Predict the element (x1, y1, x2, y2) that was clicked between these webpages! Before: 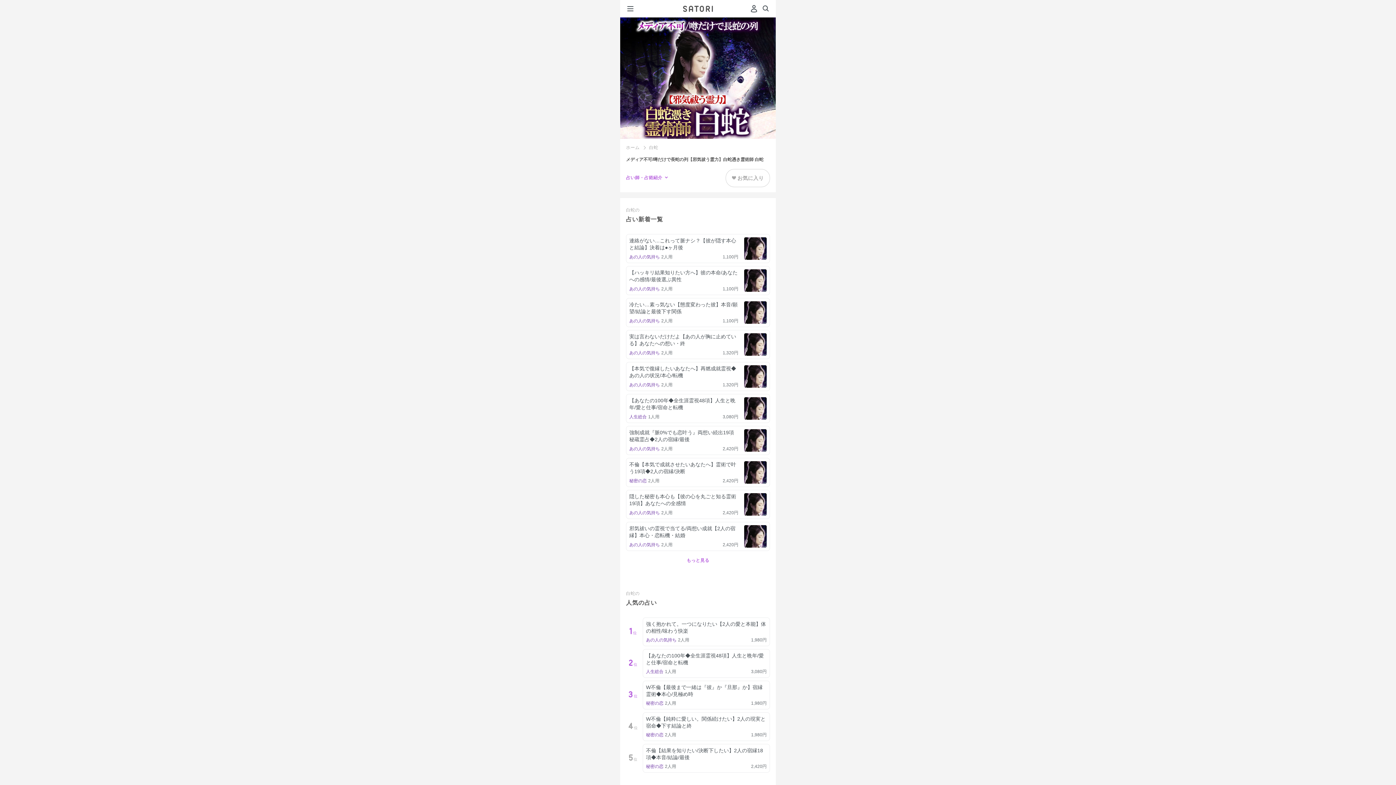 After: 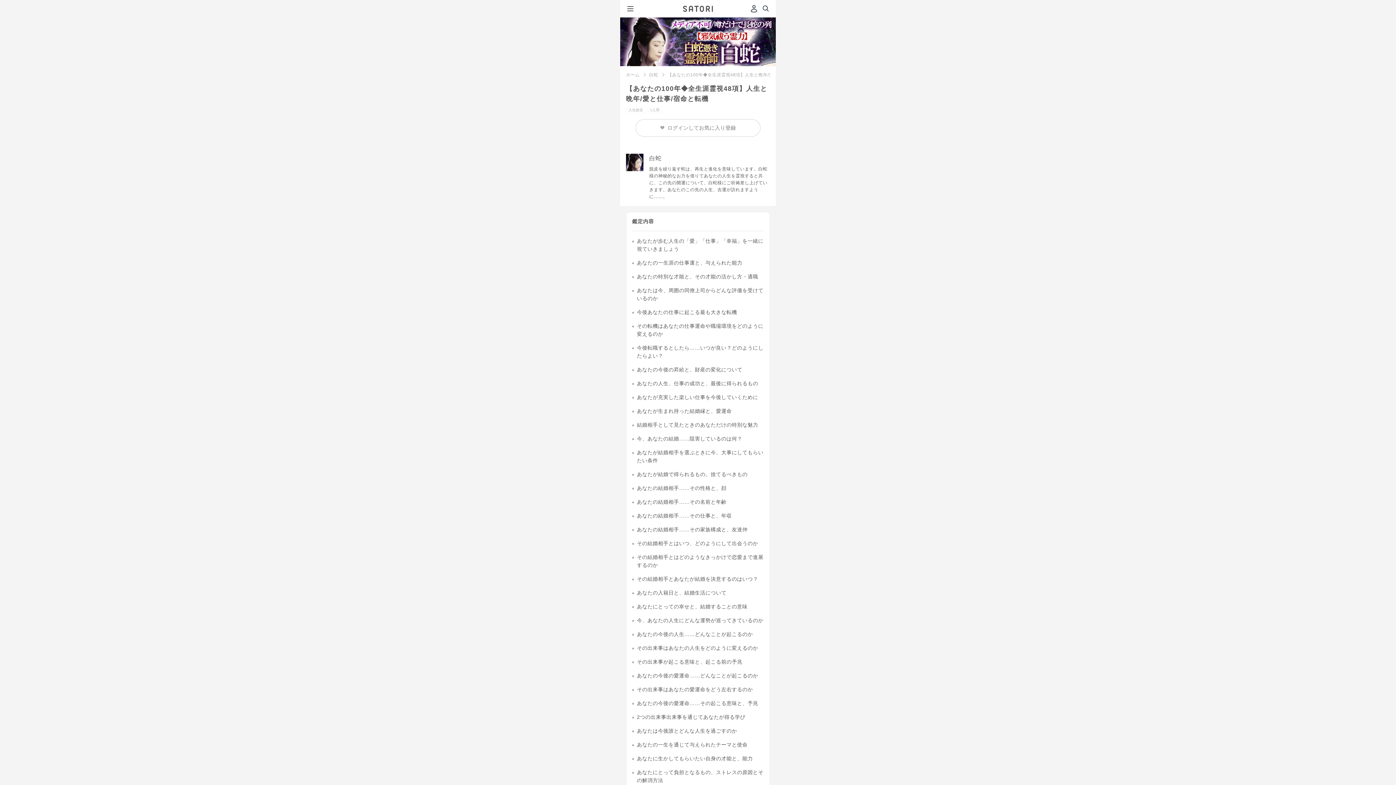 Action: label: 【あなたの100年◆全生涯霊視48項】人生と晩年/愛と仕事/宿命と転機

人生総合1人用

3,080円 bbox: (626, 394, 770, 423)